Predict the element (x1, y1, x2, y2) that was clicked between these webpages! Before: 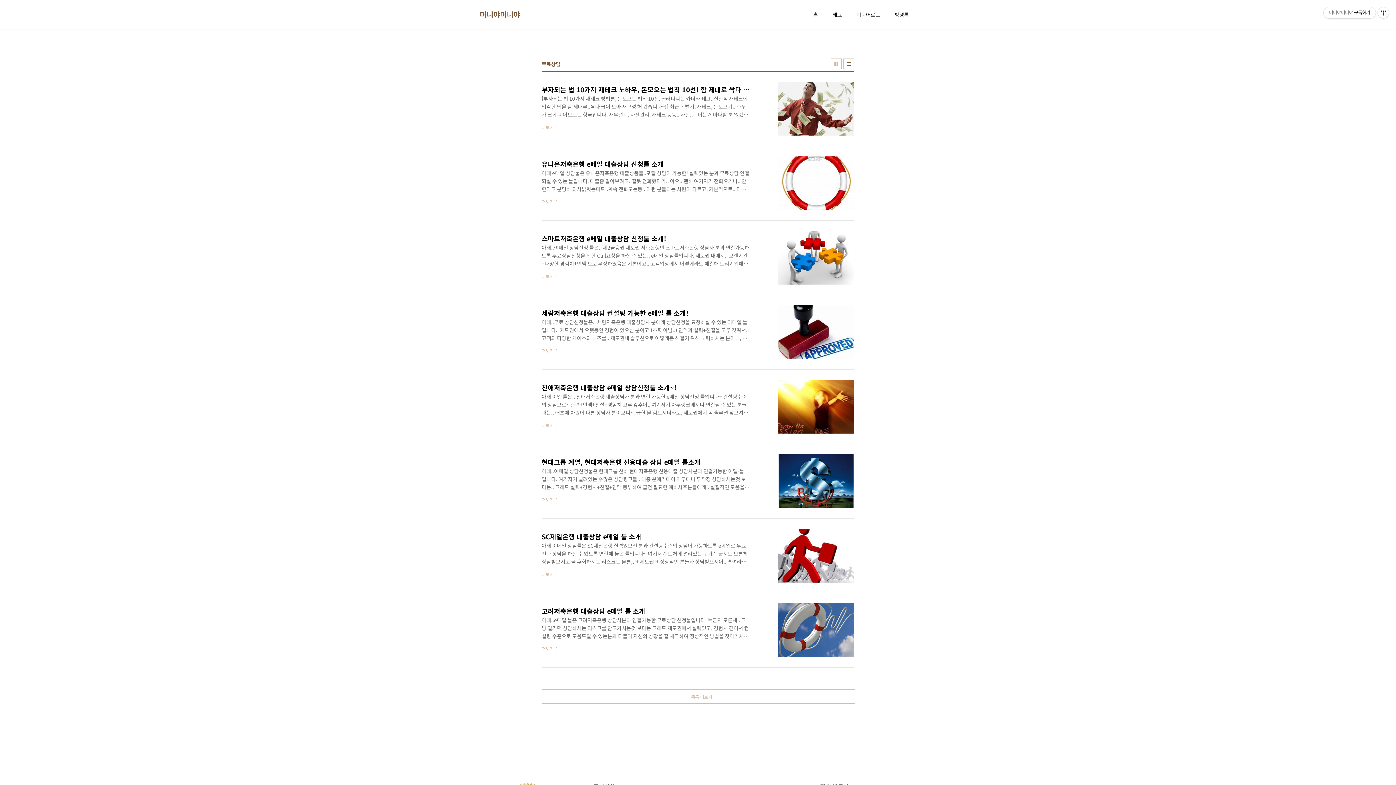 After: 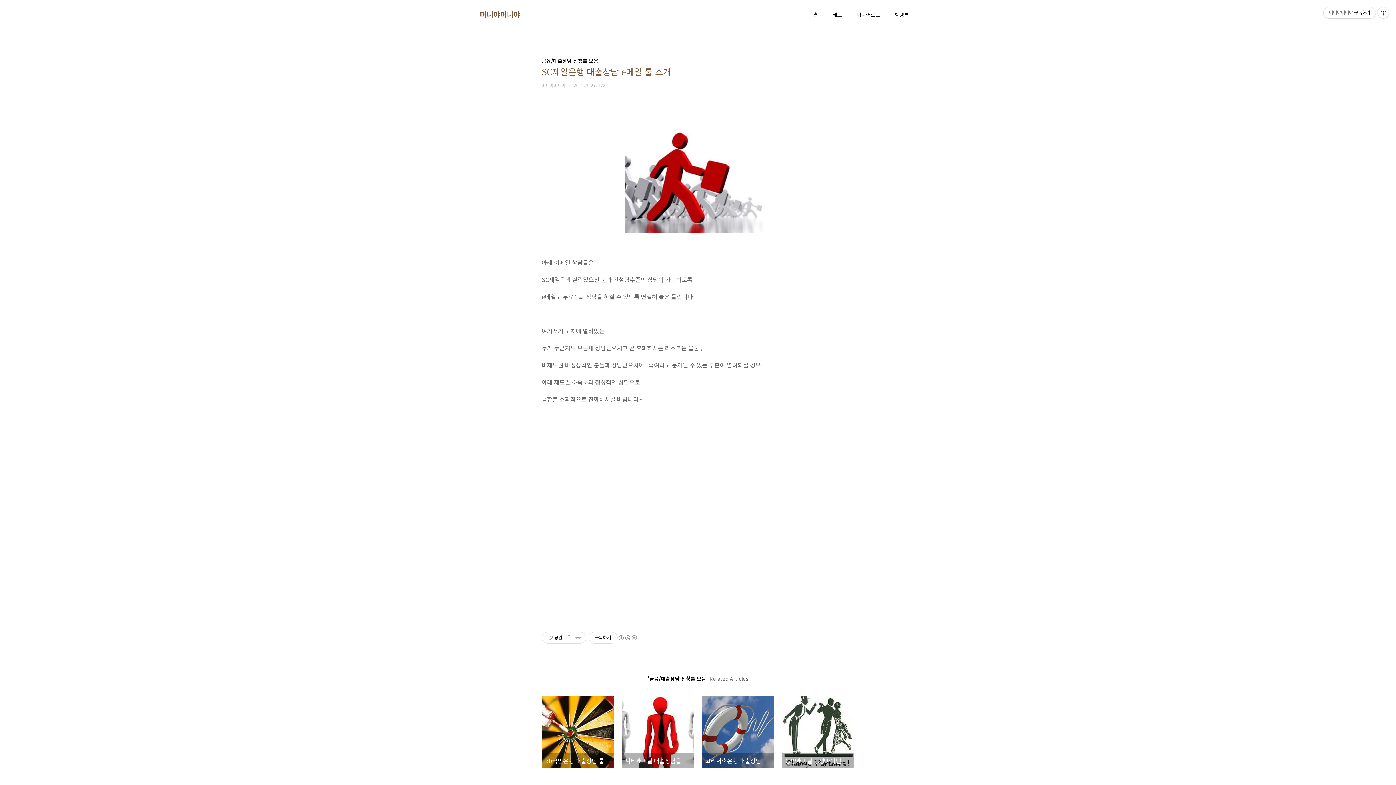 Action: label: SC제일은행 대출상담 e메일 툴 소개
아래 이메일 상담툴은 SC제일은행 실력있으신 분과 컨설팅수준의 상담이 가능하도록 e메일로 무료전화 상담을 하실 수 있도록 연결해 놓은 툴입니다~ 여기저기 도처에 널려있는 누가 누군지도 모른체 상담받으시고 곧 후회하시는 리스크는 물론,, 비제도권 비정상적인 분들과 상담받으시어.. 혹여라도 문제될 수 있는 부분이 염려되실 경우, 아래 제도권 소속분과 정상적인 상담으로 급한불 효과적으로 진화하시길 바랍니다~!
더보기 bbox: (541, 529, 854, 582)